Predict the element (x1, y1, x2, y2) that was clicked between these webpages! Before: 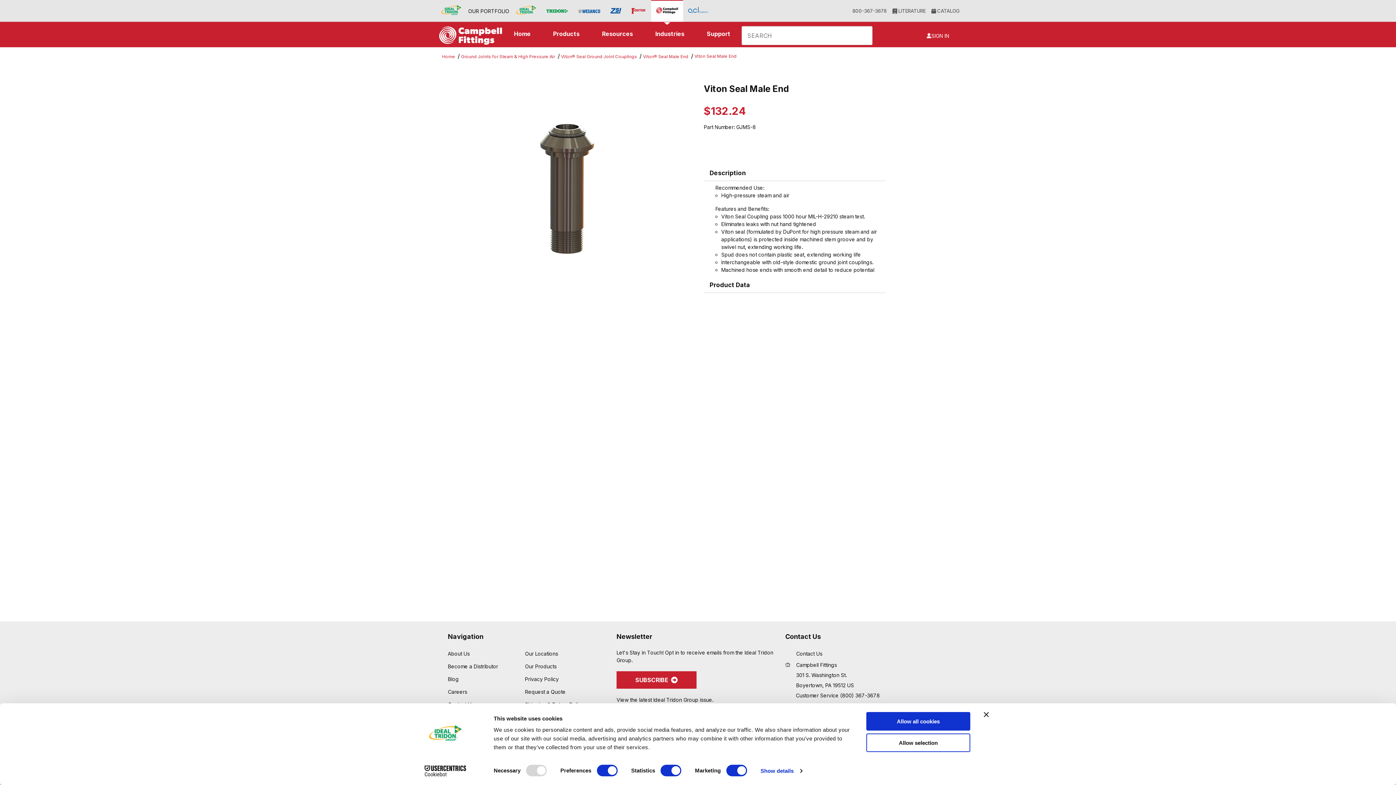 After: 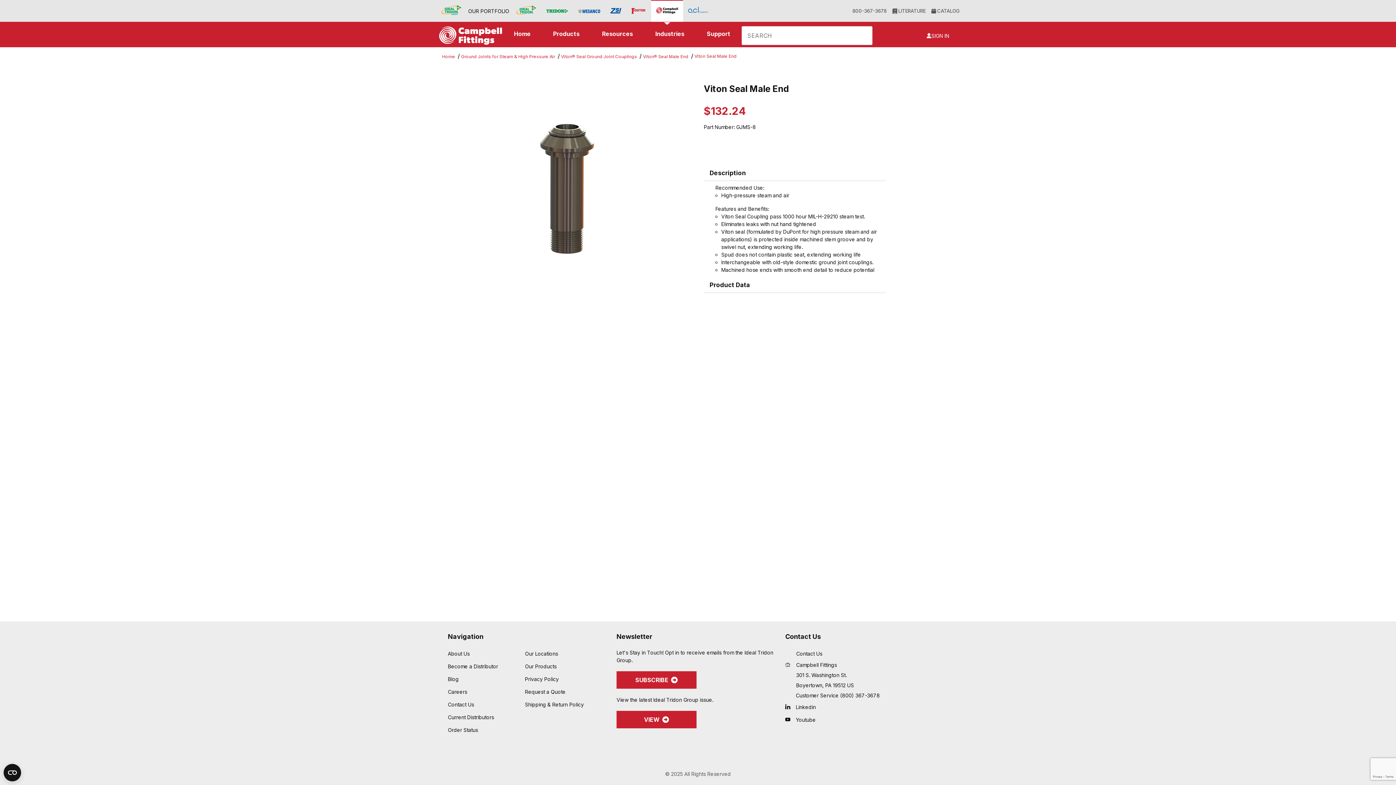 Action: label: Allow selection bbox: (866, 733, 970, 752)